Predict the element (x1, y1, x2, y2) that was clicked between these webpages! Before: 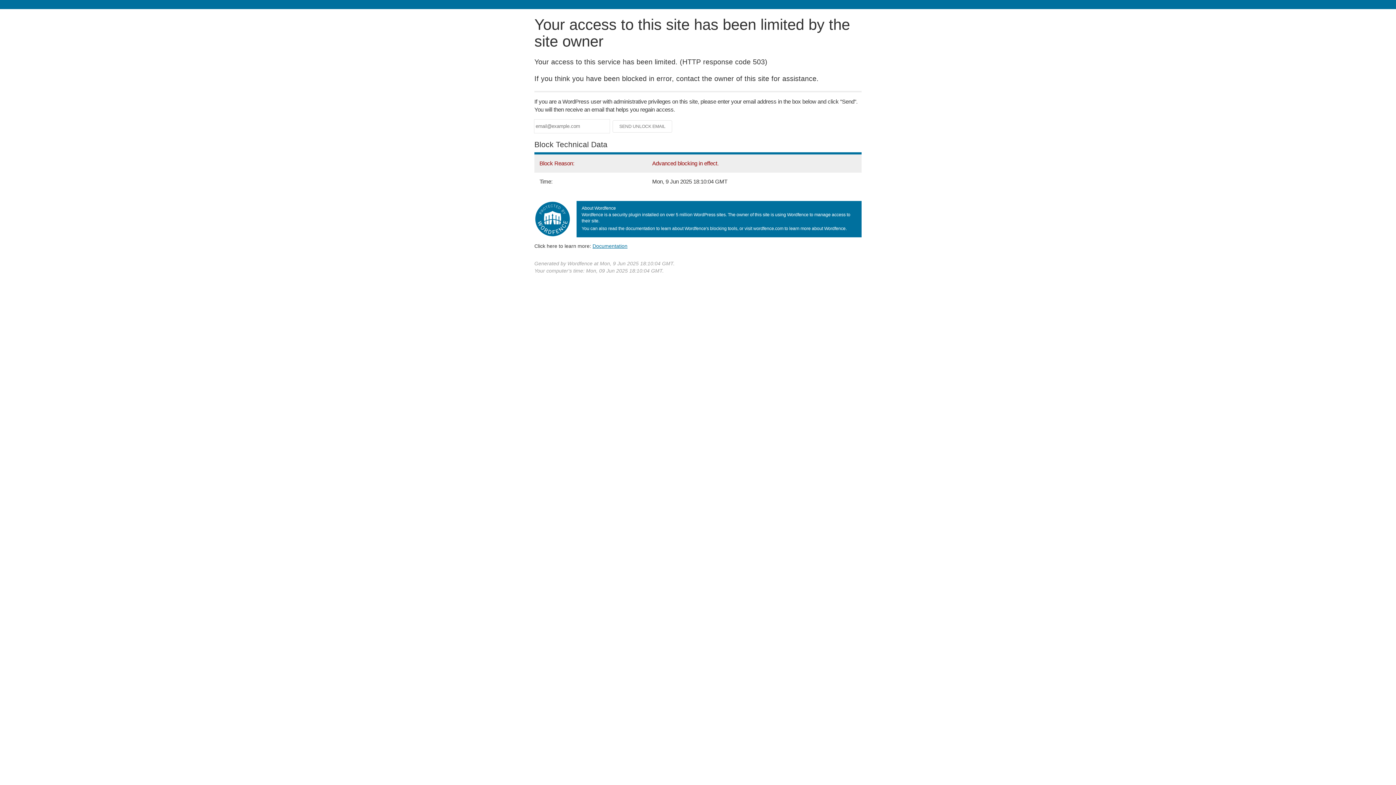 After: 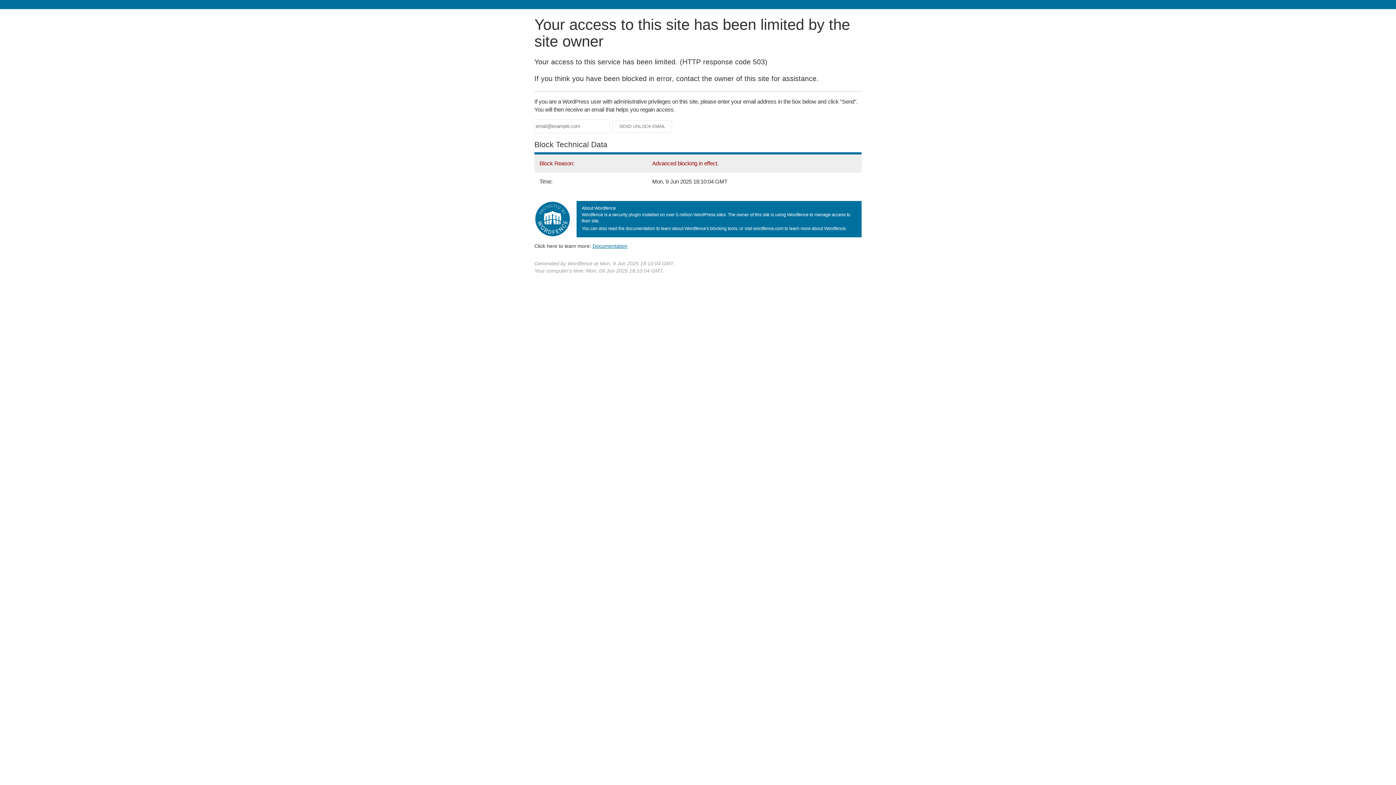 Action: label: Documentation bbox: (592, 243, 627, 248)